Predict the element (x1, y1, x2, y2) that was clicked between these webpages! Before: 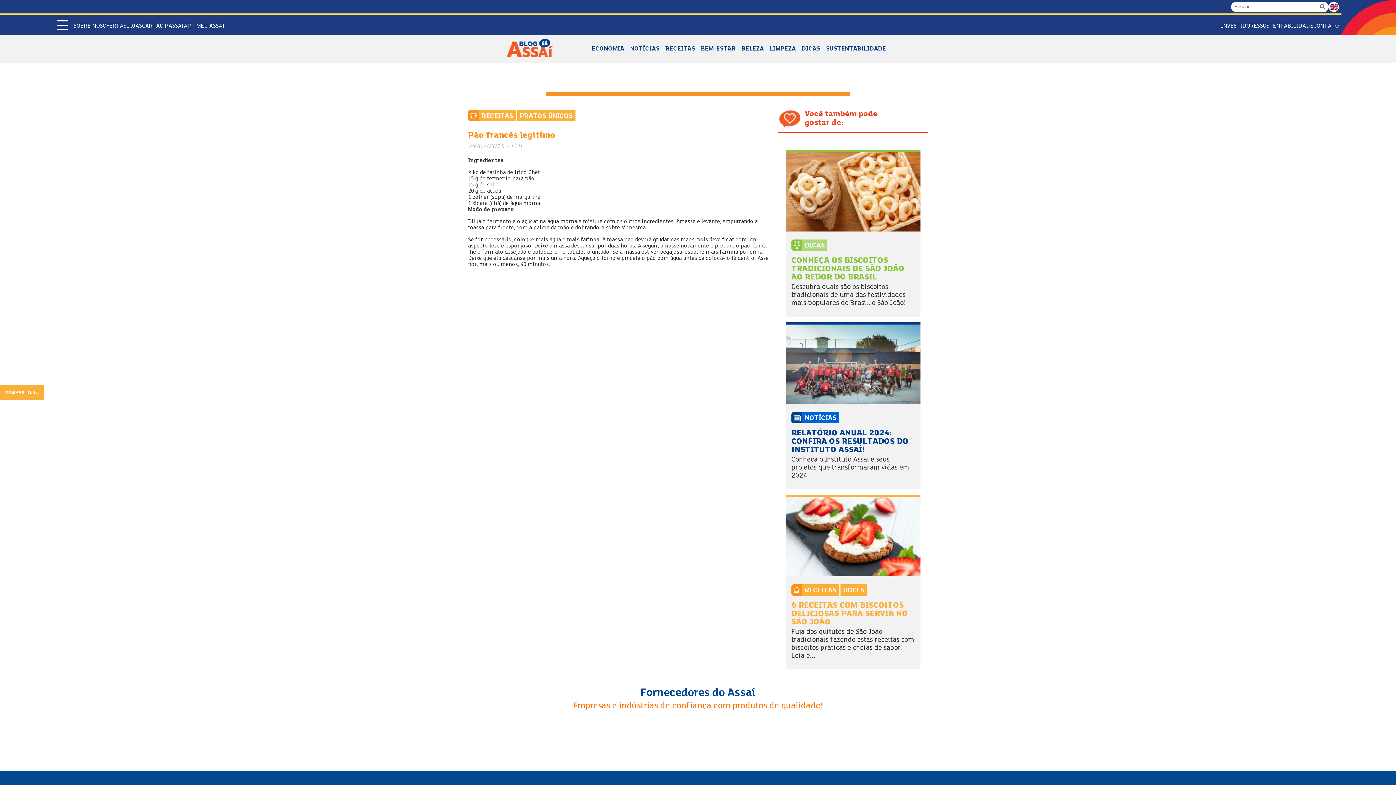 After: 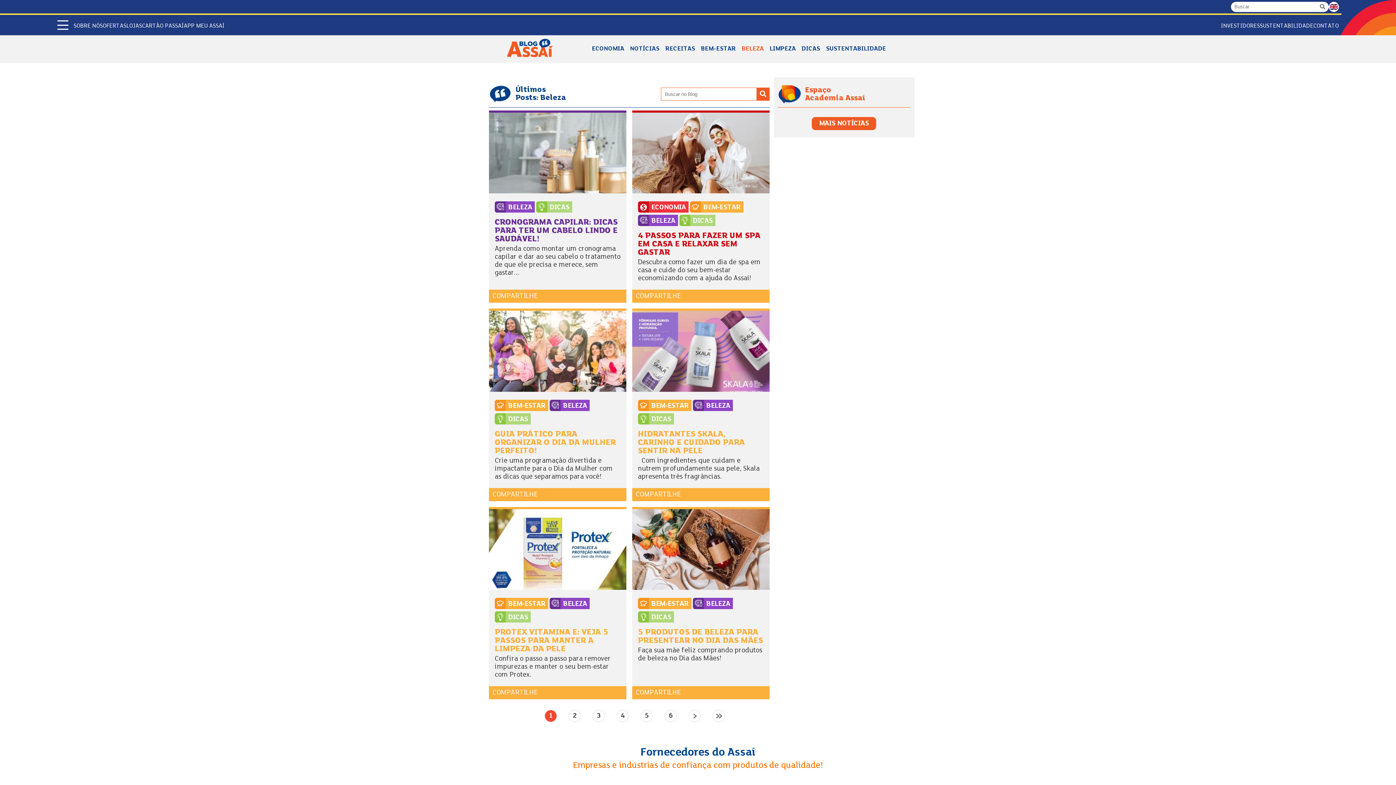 Action: bbox: (741, 45, 764, 52) label: BELEZA